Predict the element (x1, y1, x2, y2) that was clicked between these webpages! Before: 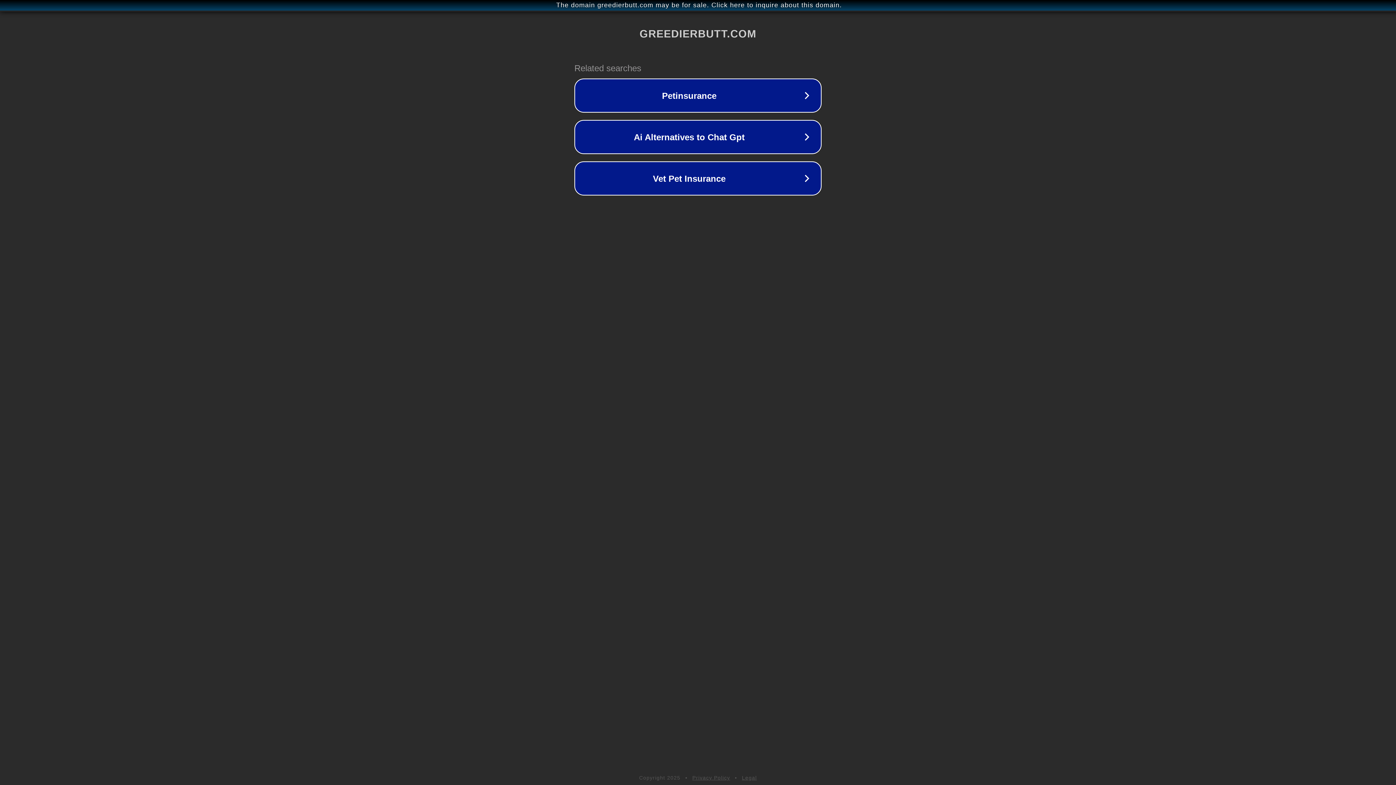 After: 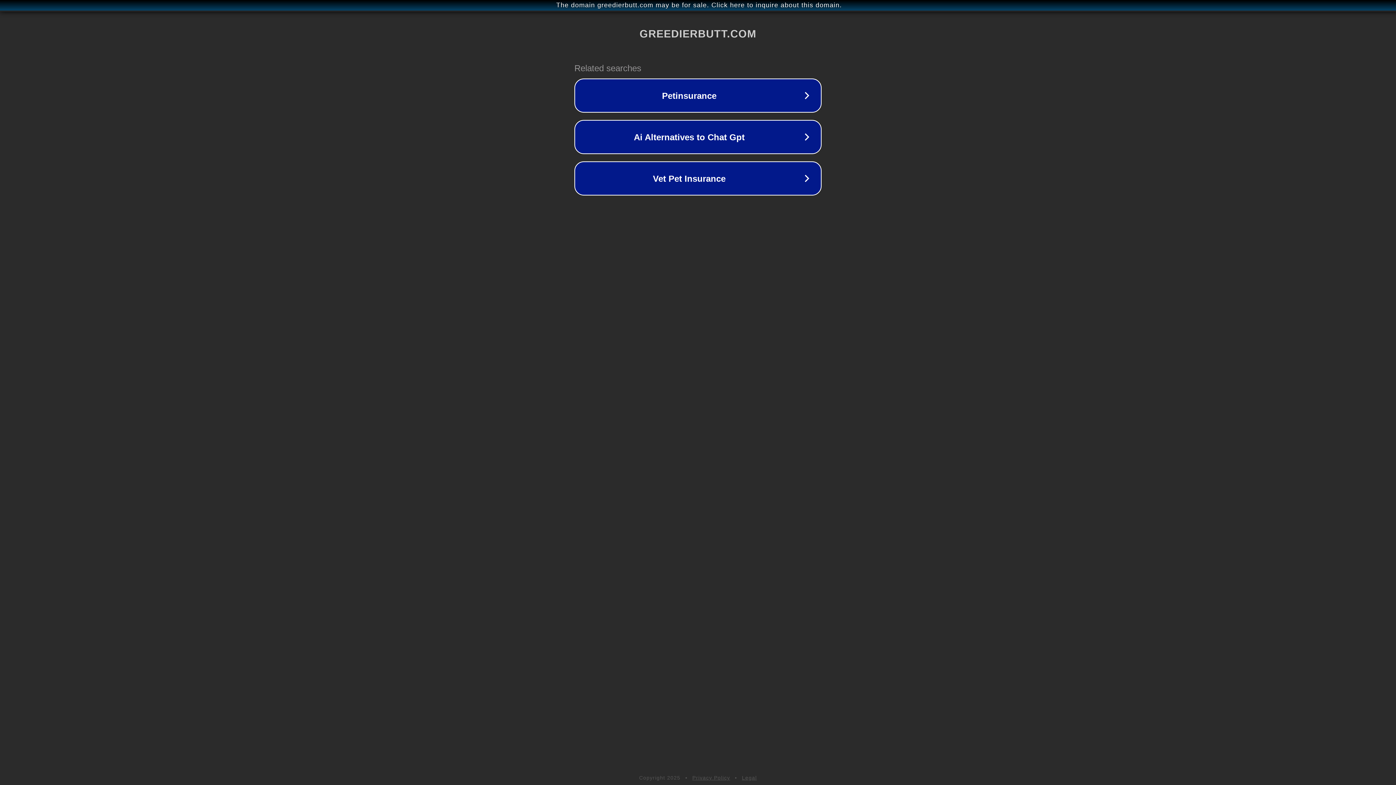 Action: bbox: (742, 775, 757, 781) label: Legal